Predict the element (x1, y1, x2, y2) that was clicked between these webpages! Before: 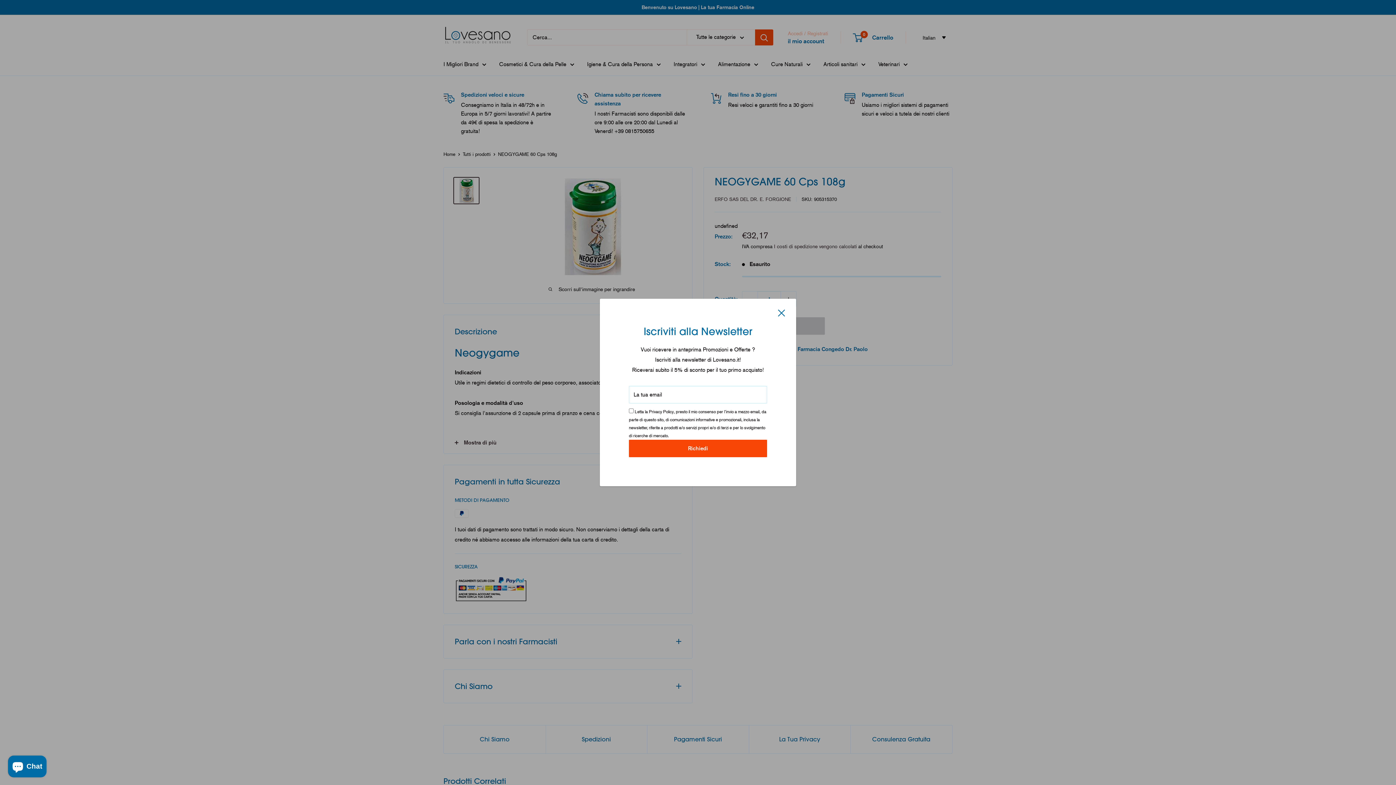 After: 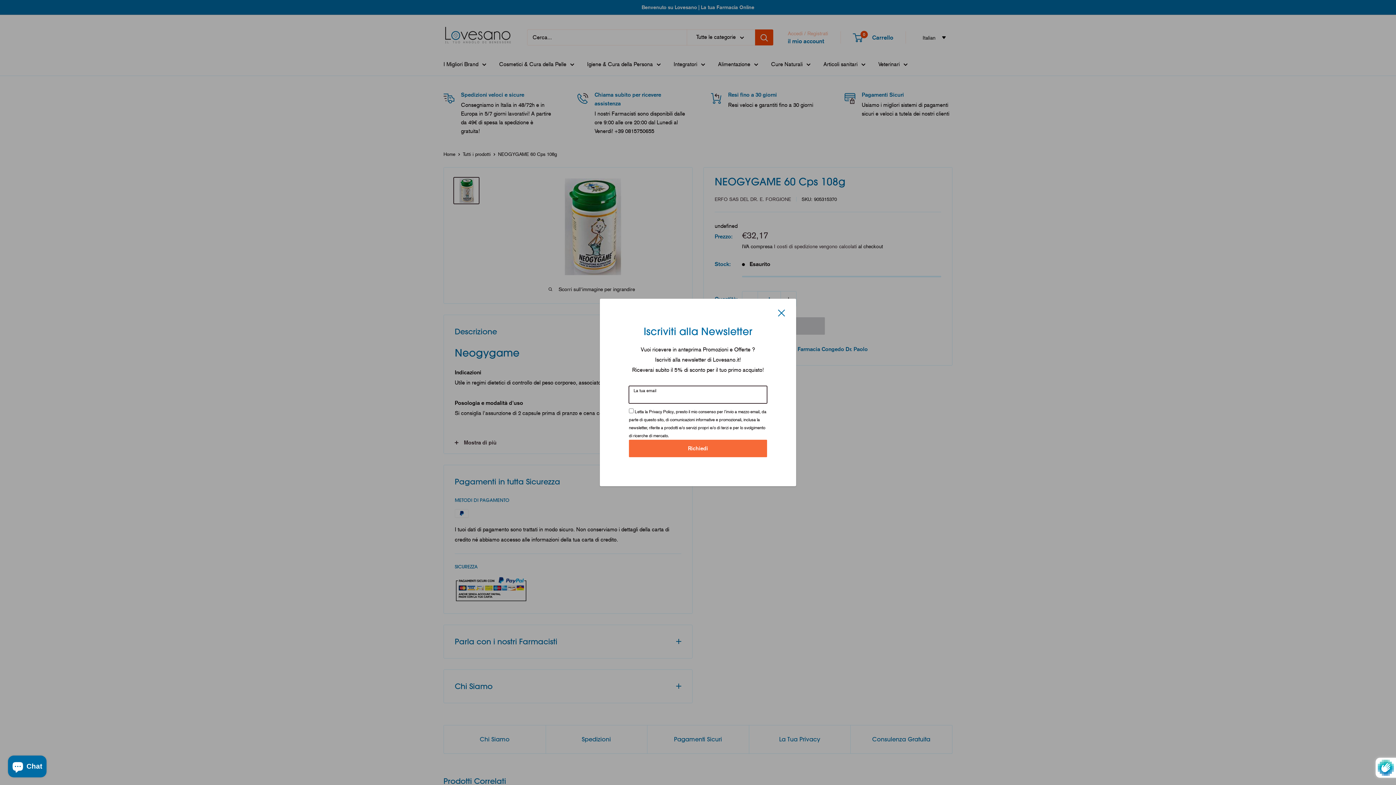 Action: bbox: (629, 440, 767, 457) label: Richiedi